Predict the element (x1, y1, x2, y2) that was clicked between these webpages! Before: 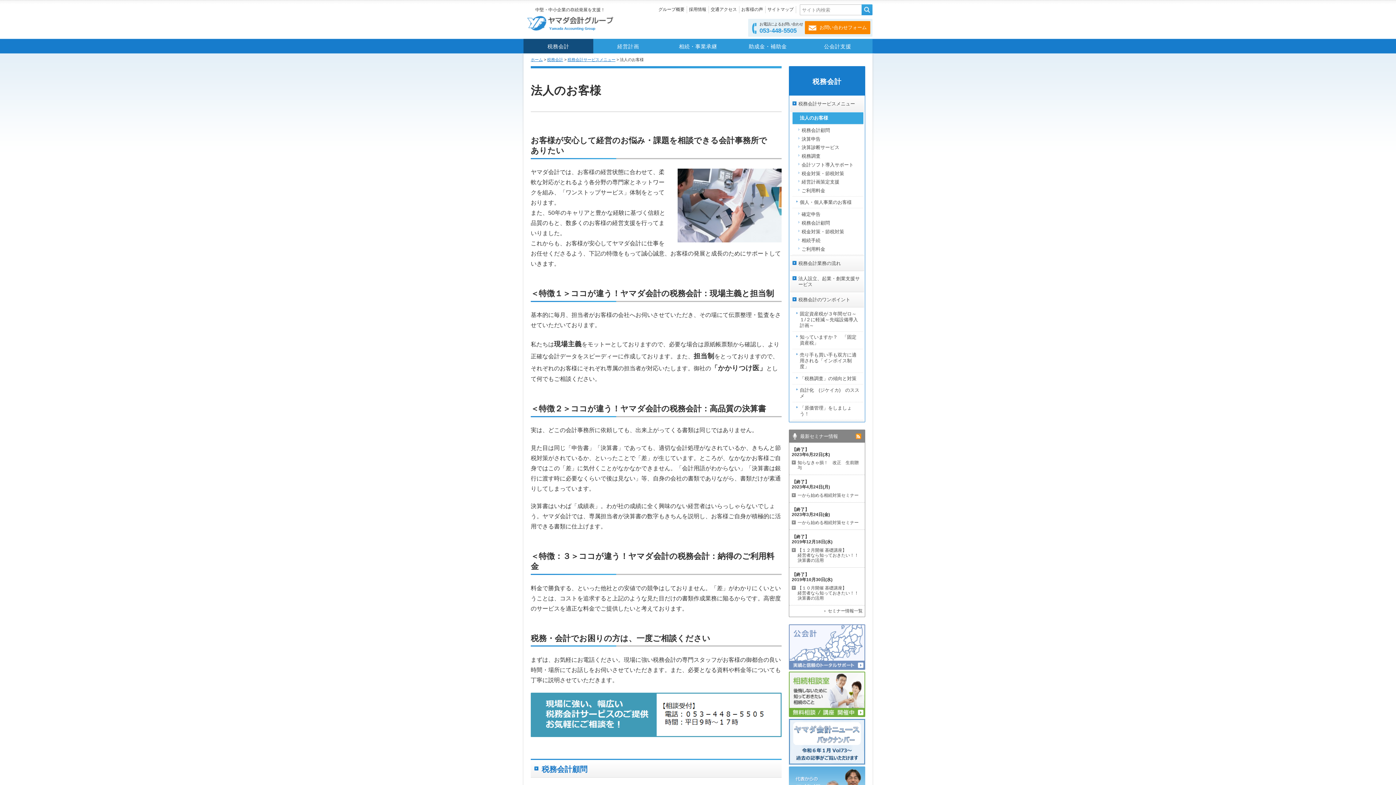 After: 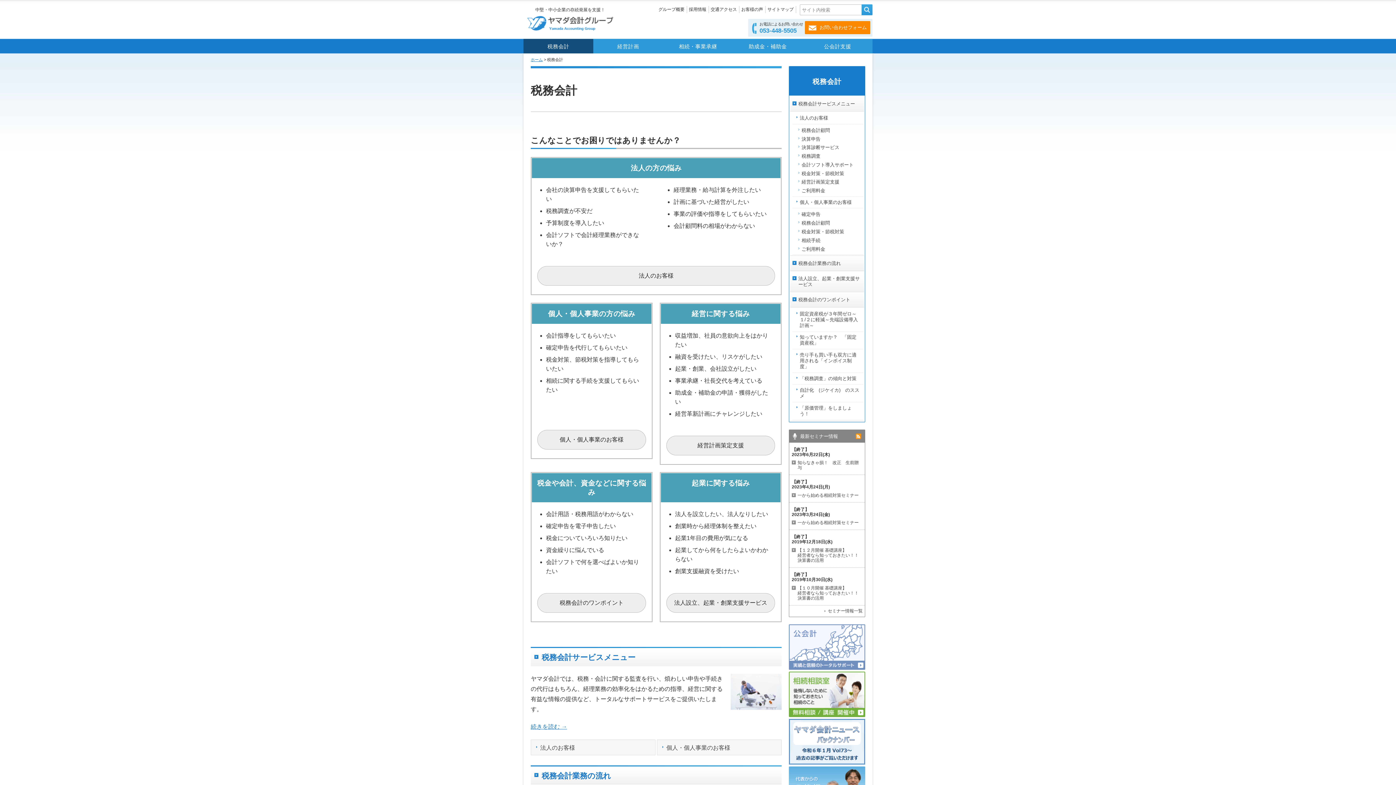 Action: bbox: (523, 38, 593, 54) label: 税務会計